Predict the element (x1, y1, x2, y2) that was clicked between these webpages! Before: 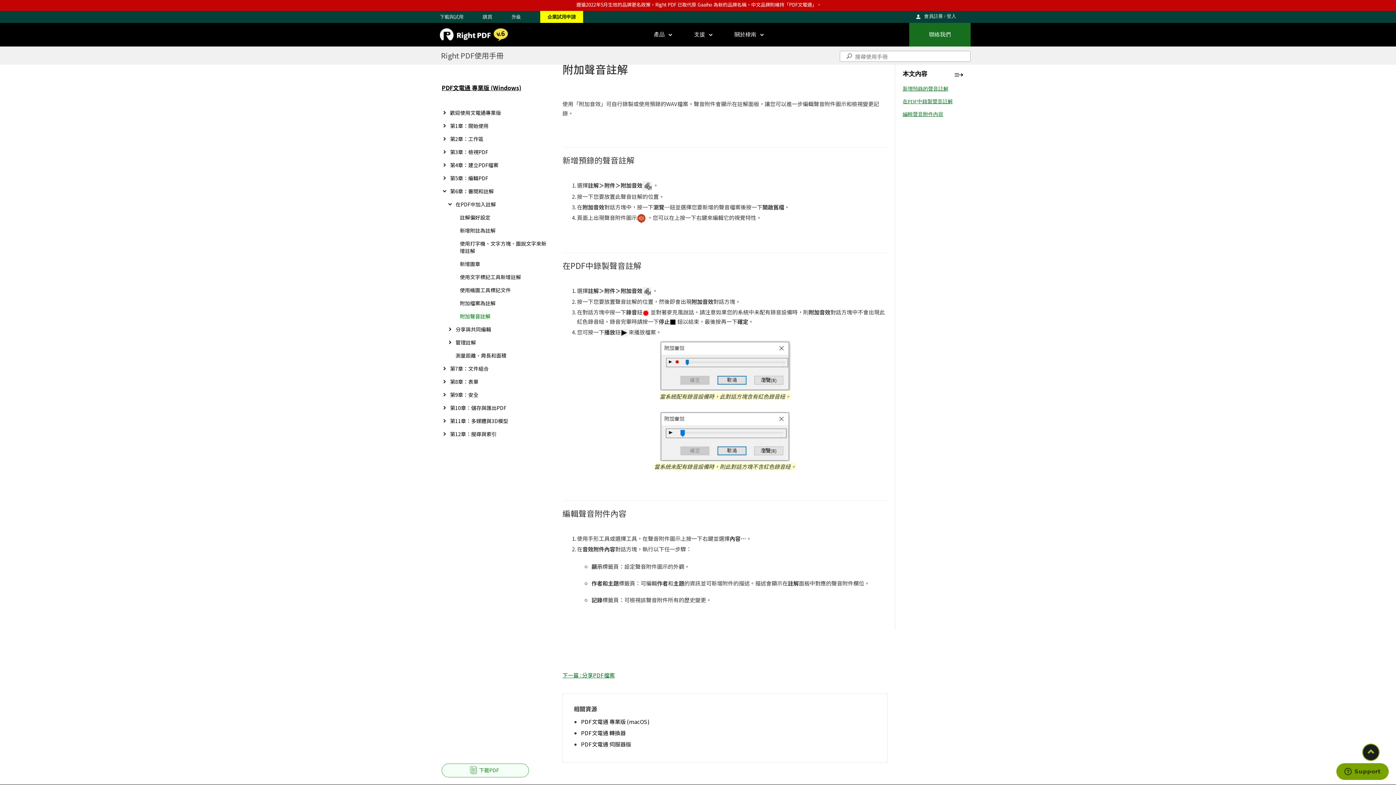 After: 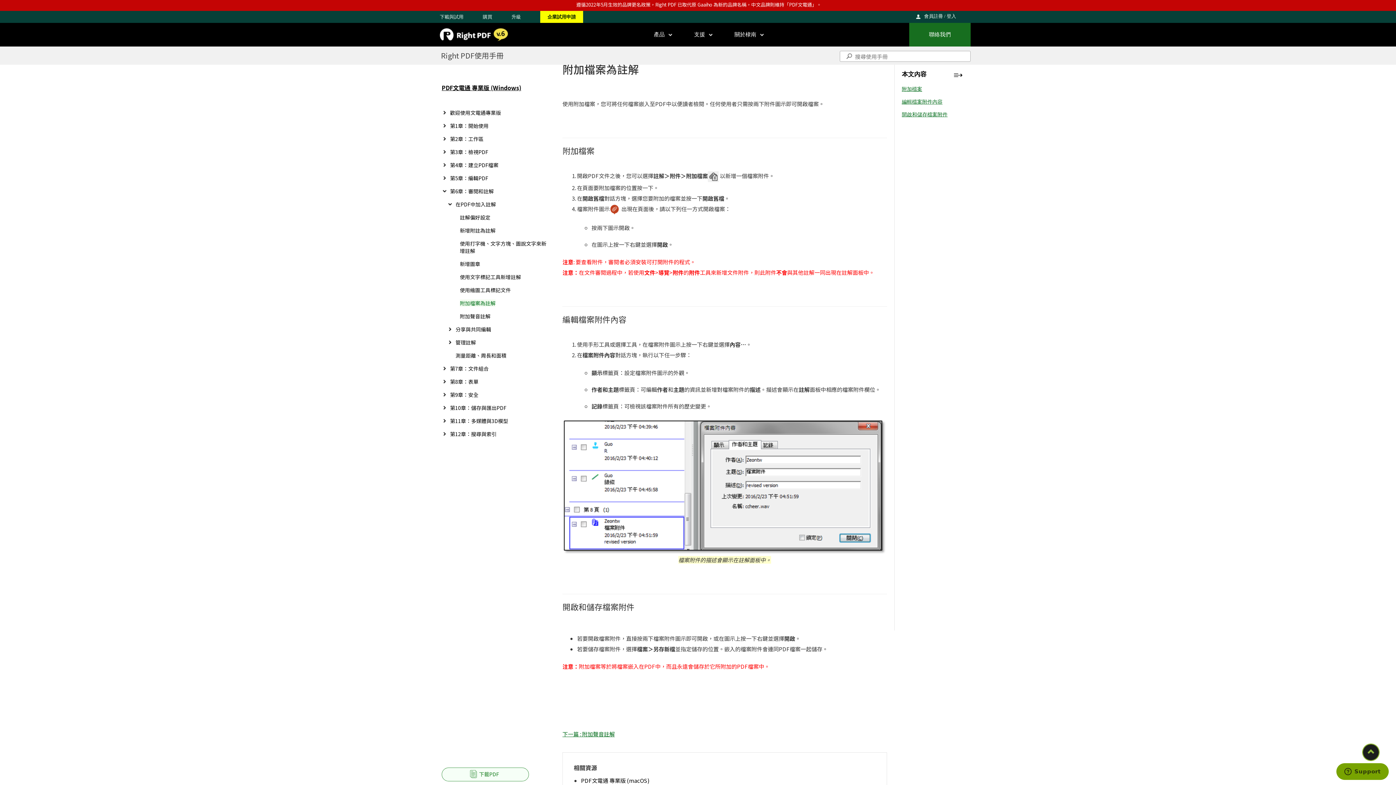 Action: bbox: (460, 299, 495, 306) label: 附加檔案為註解